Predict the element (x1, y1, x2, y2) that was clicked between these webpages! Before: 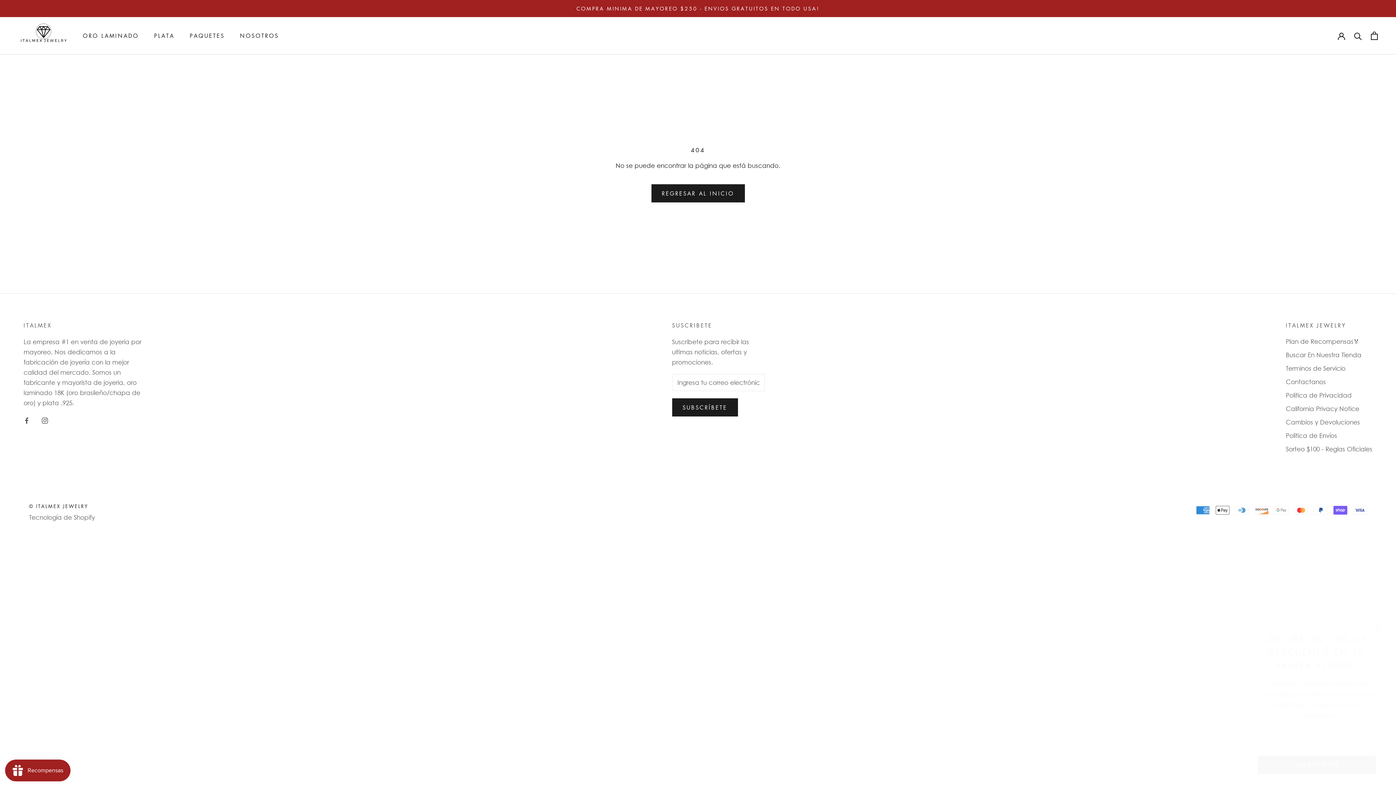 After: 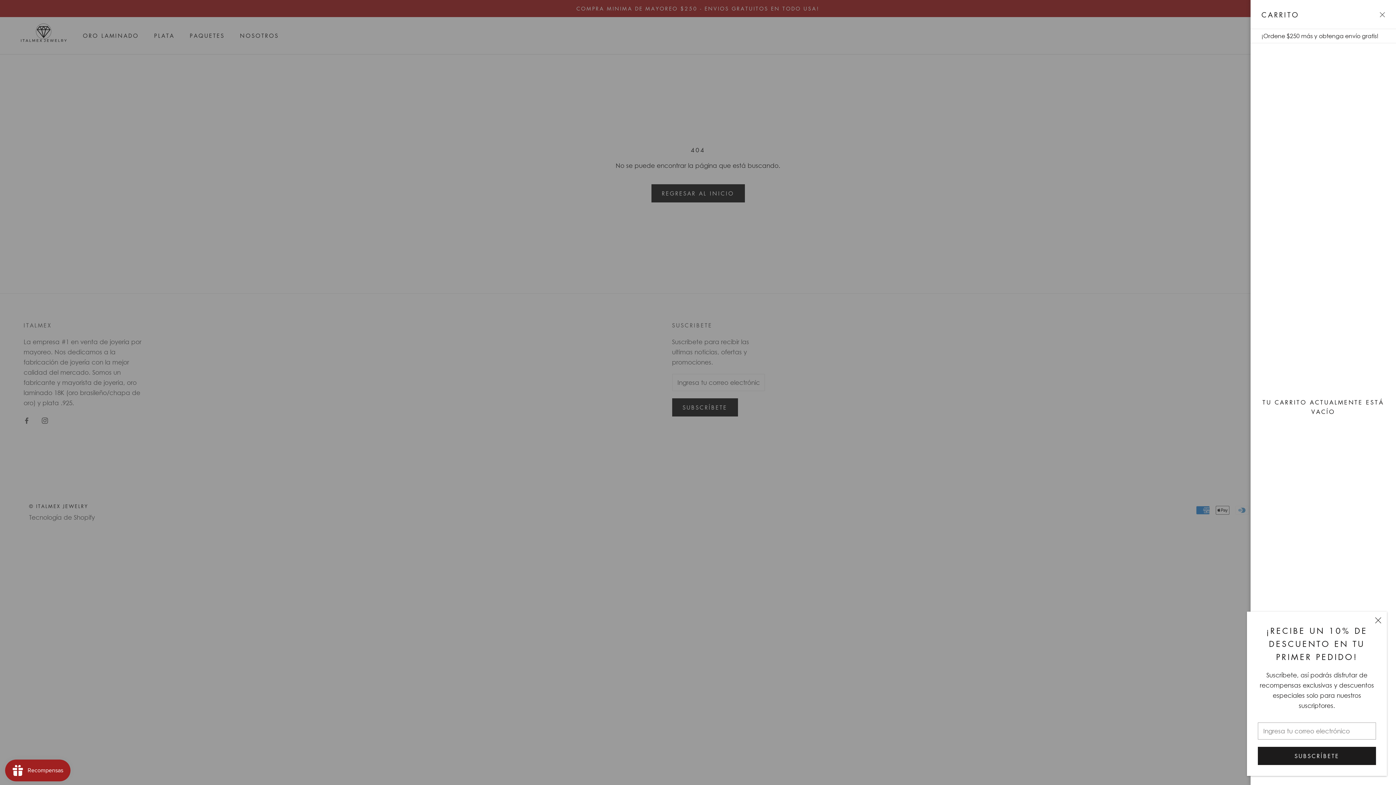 Action: bbox: (1371, 31, 1378, 39) label: Abrir carrito